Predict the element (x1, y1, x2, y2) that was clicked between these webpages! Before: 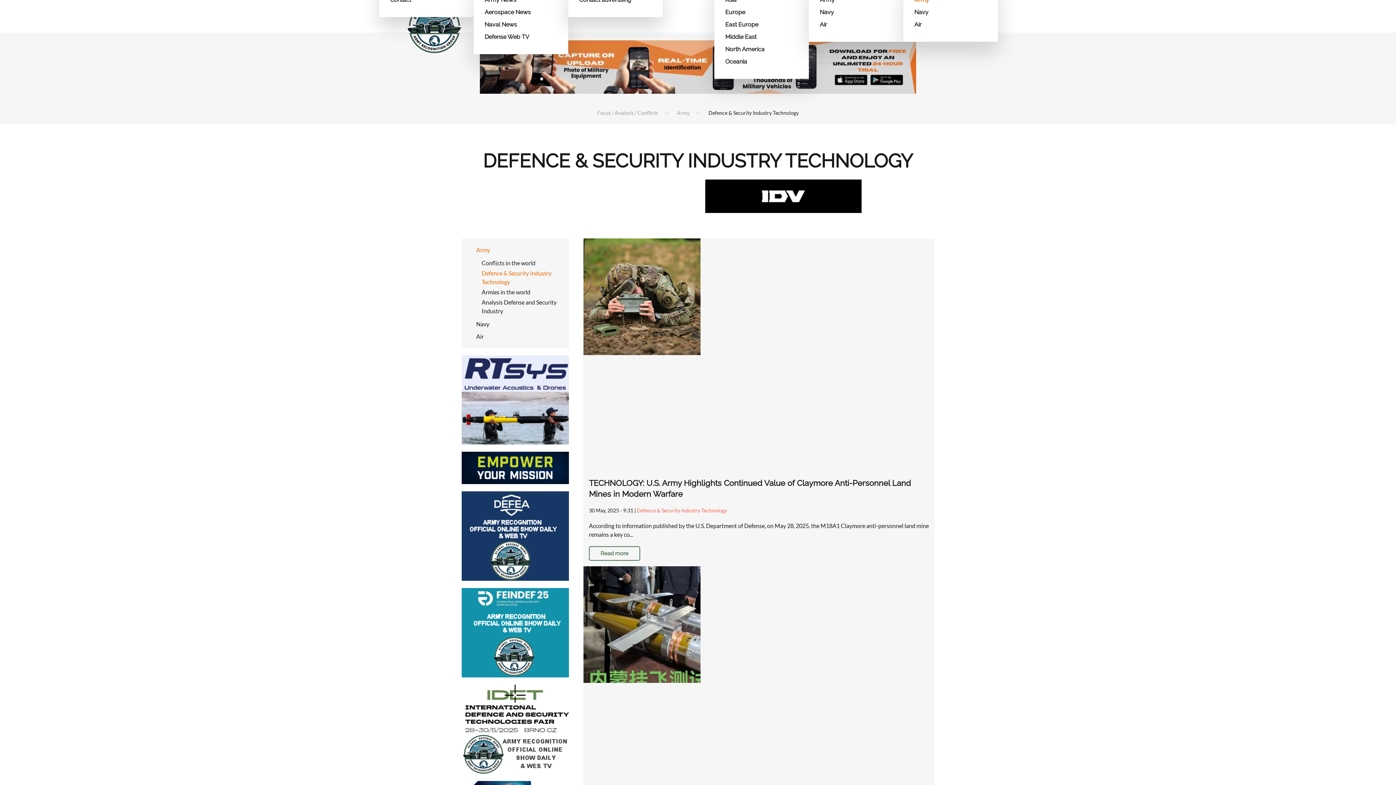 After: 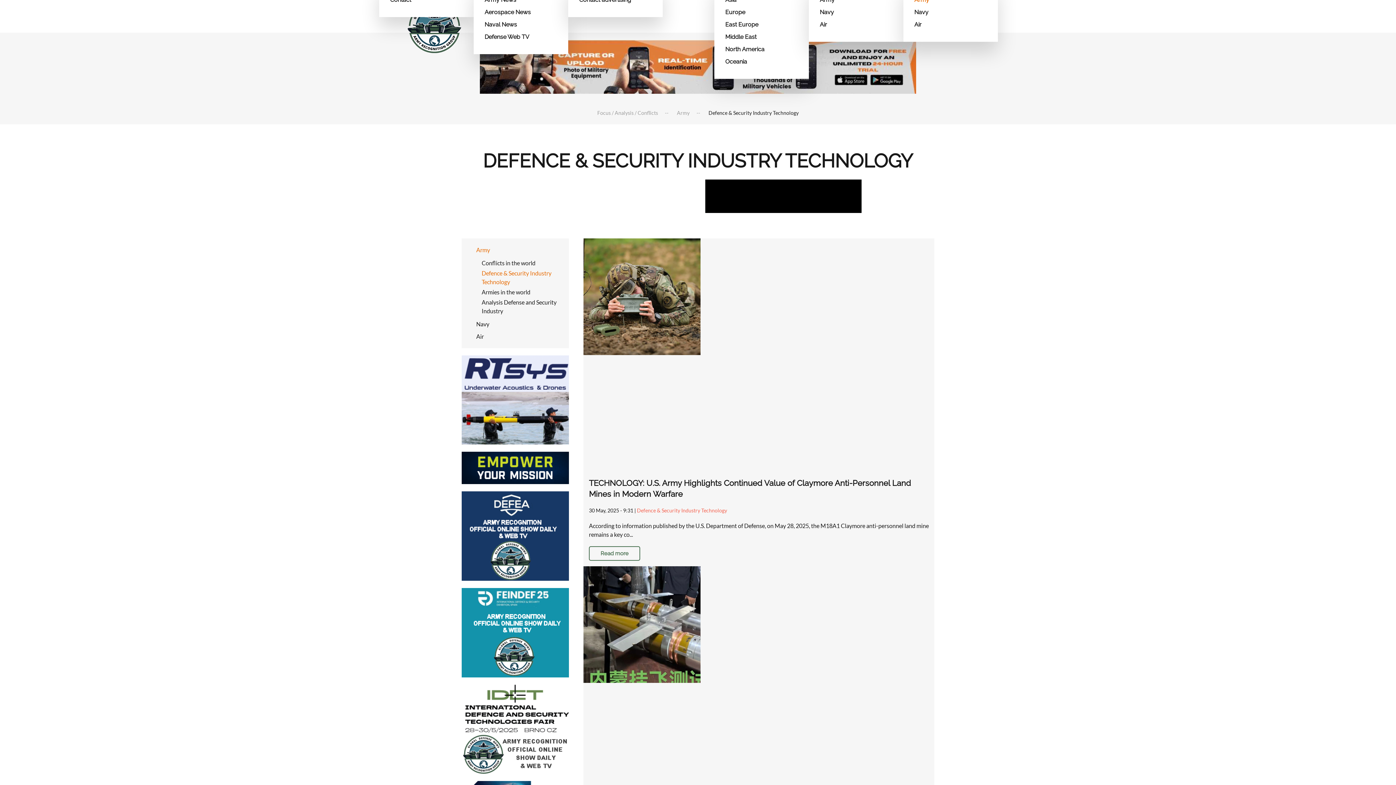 Action: bbox: (461, 531, 569, 538)